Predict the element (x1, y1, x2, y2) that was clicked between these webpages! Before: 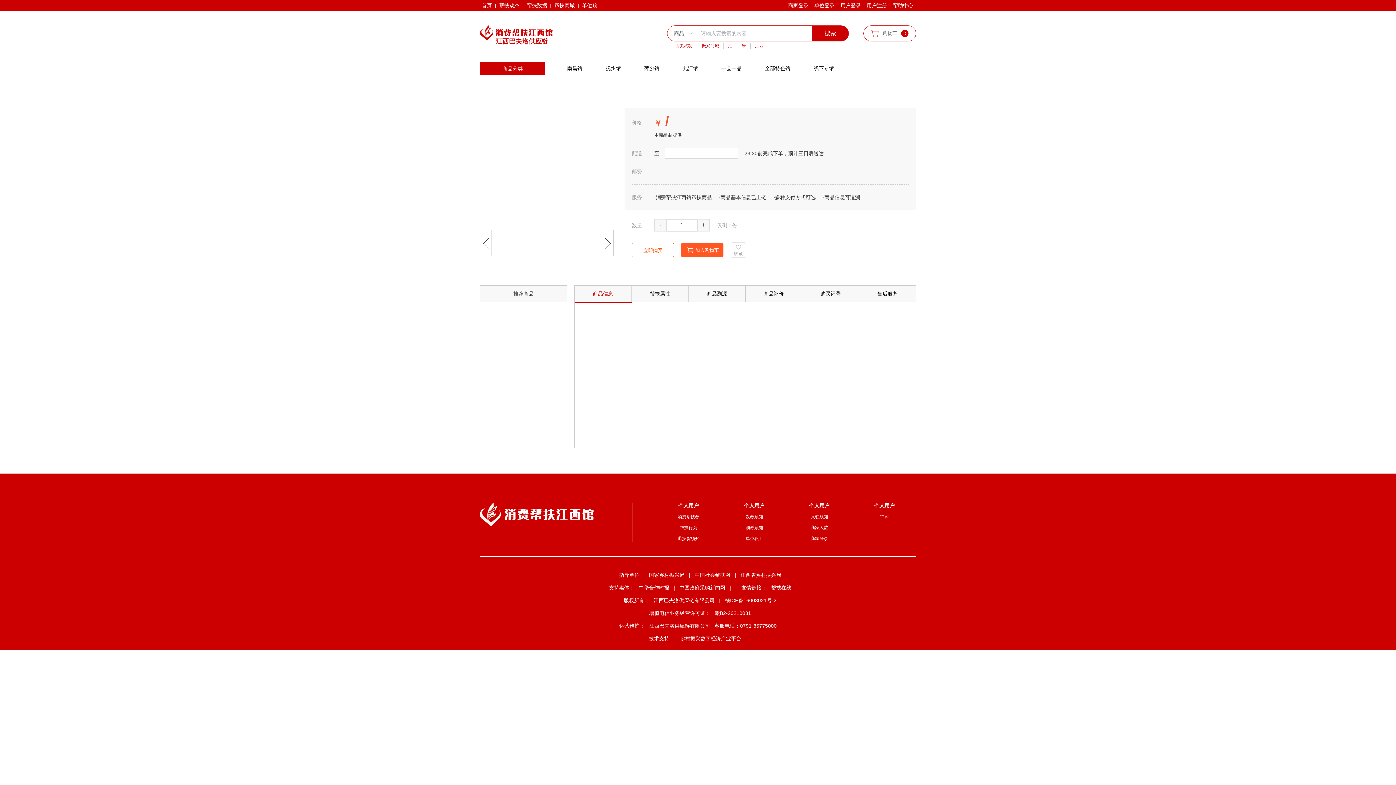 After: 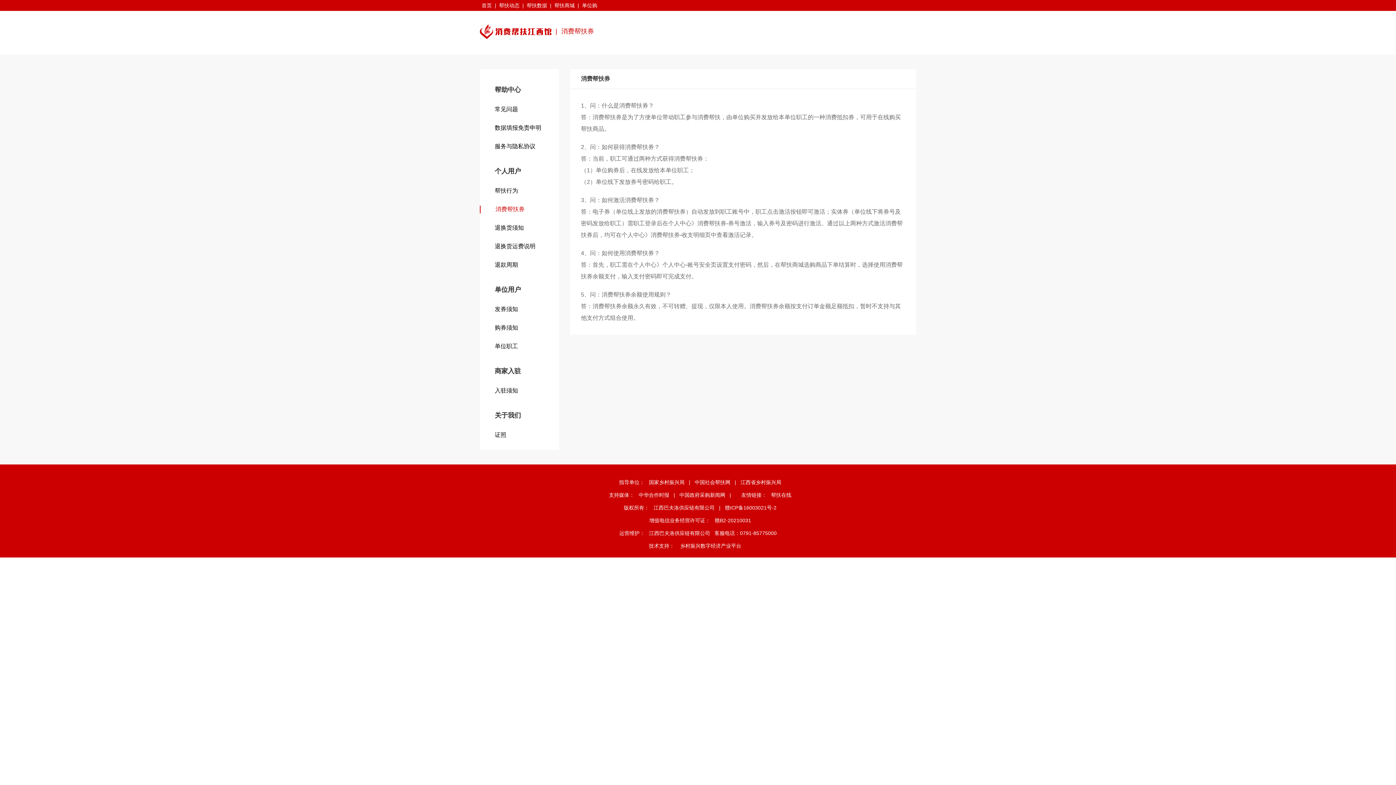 Action: bbox: (809, 525, 829, 531) label: 商家入驻